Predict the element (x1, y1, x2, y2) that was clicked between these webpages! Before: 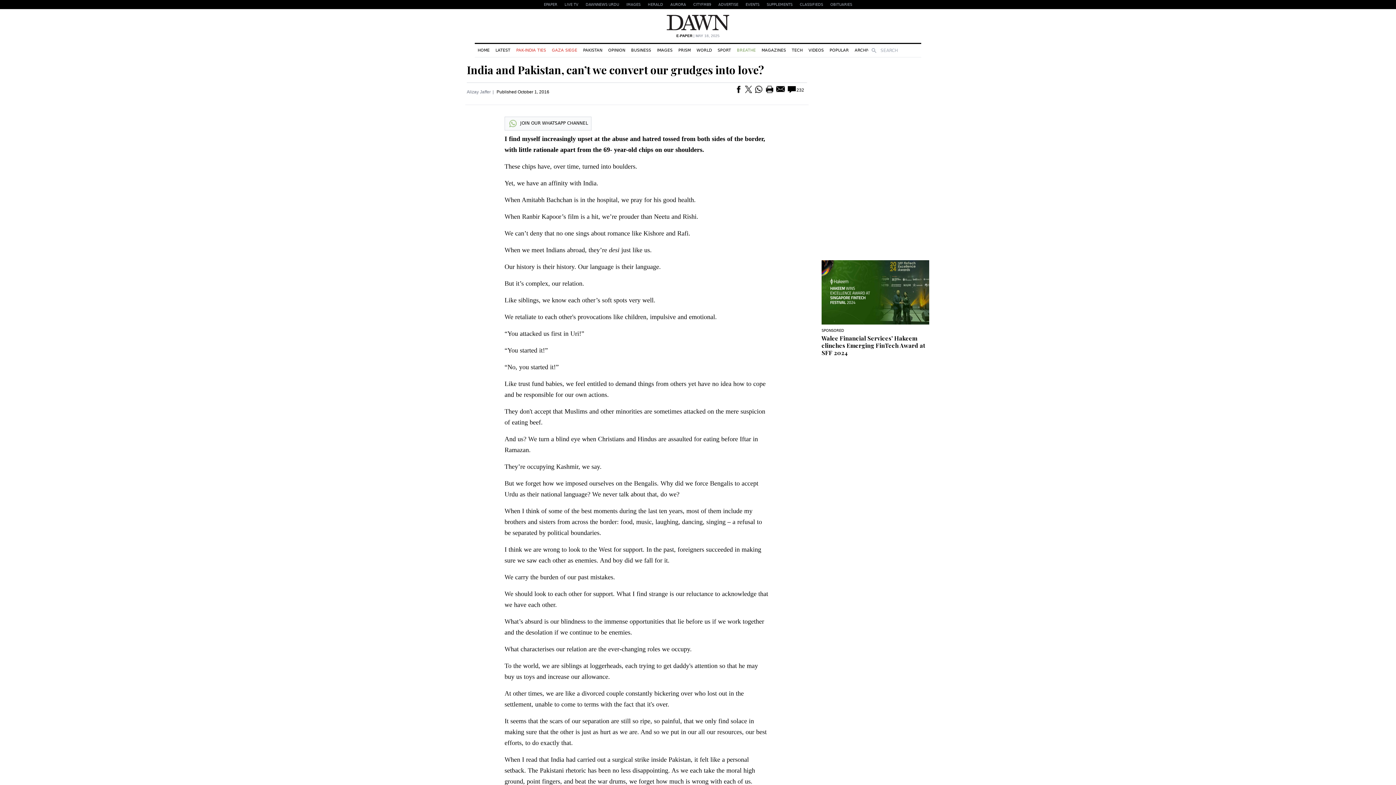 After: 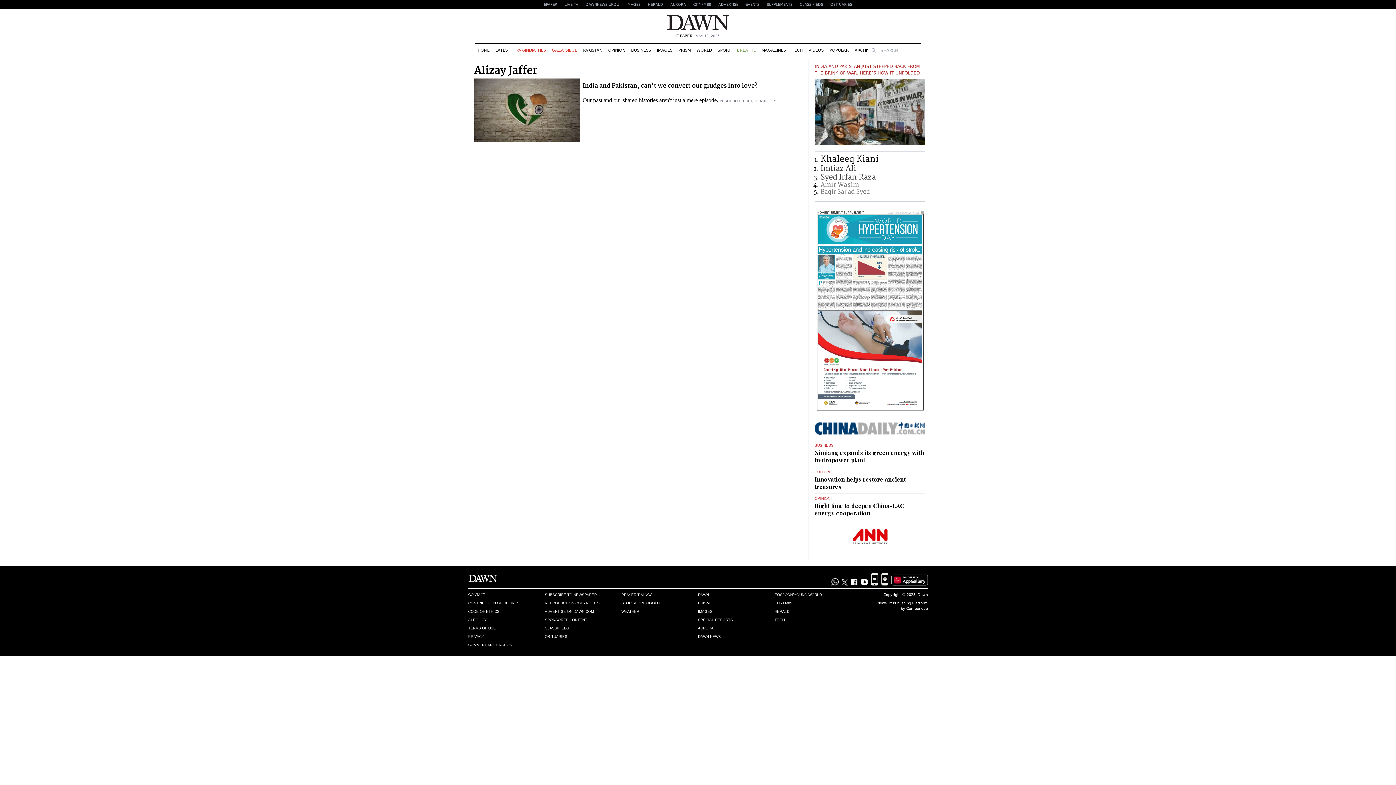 Action: bbox: (466, 89, 490, 94) label: Alizay Jaffer